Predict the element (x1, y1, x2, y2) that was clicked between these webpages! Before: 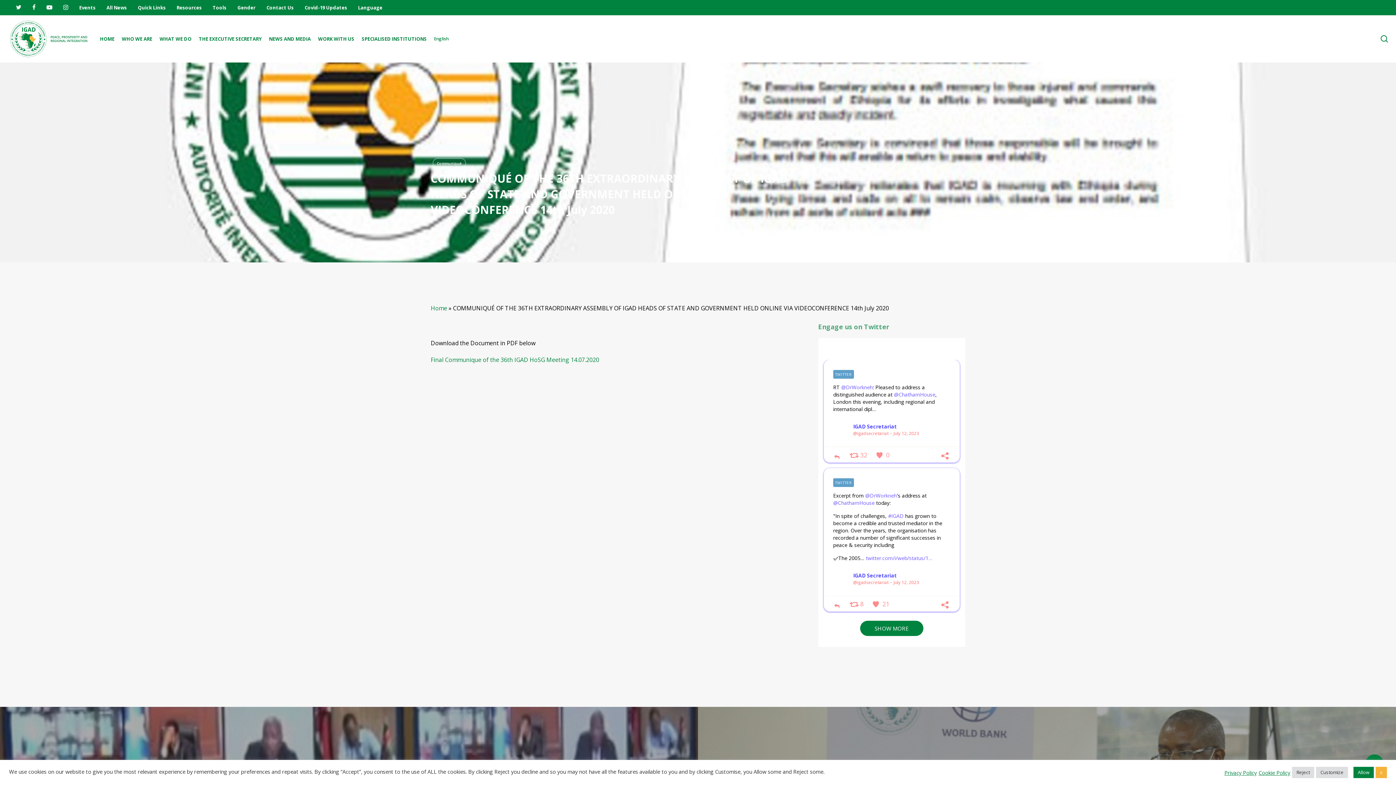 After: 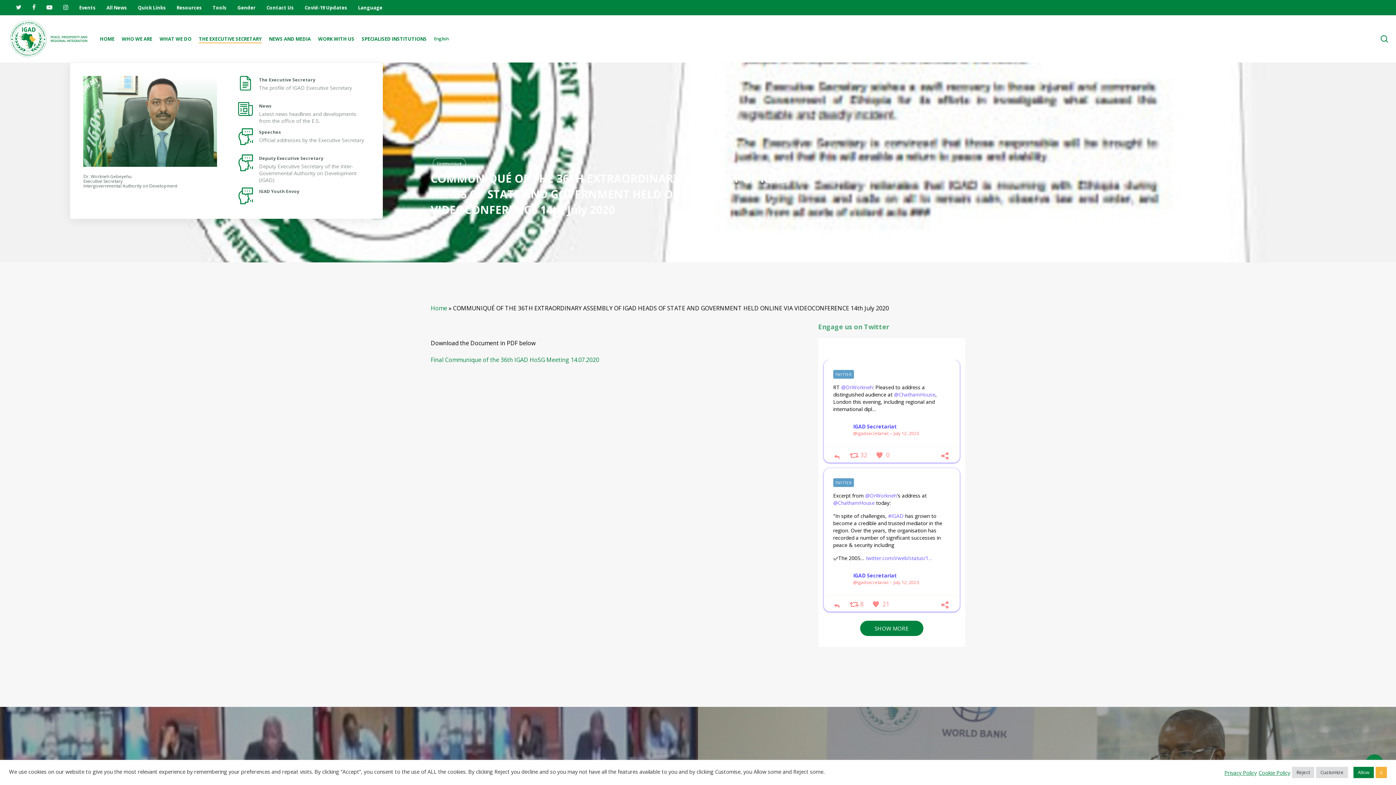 Action: label: THE EXECUTIVE SECRETARY bbox: (198, 36, 261, 41)